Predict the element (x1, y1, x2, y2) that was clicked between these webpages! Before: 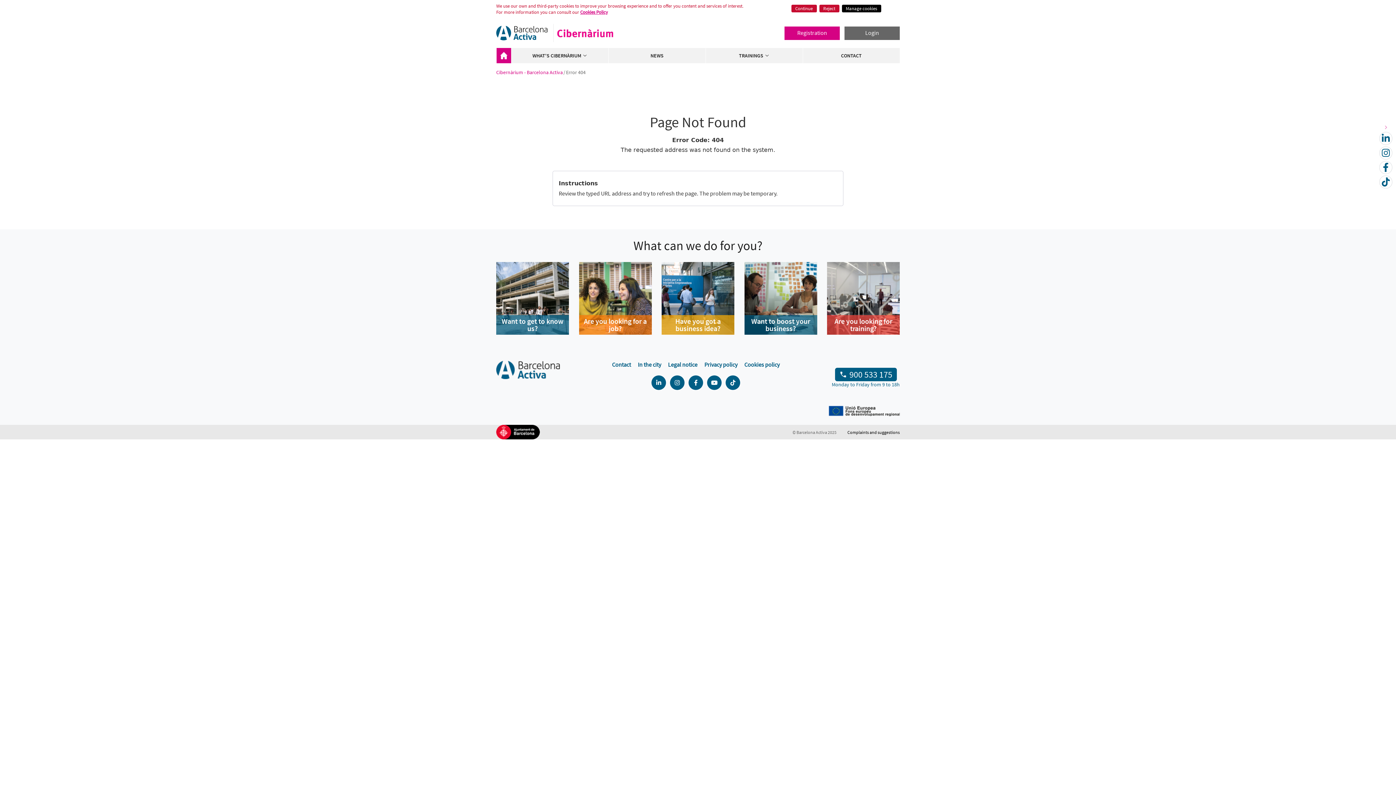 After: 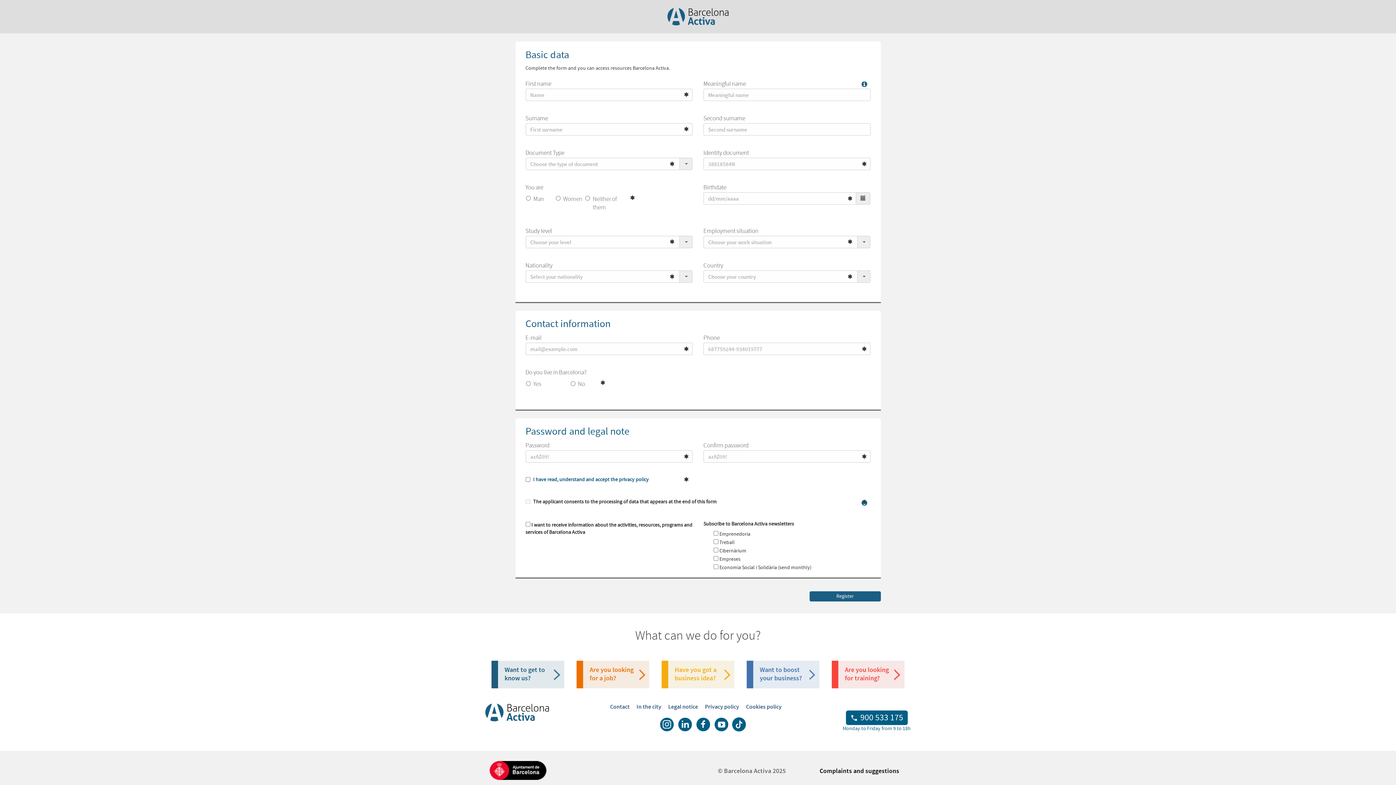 Action: label: Registration bbox: (784, 26, 840, 39)